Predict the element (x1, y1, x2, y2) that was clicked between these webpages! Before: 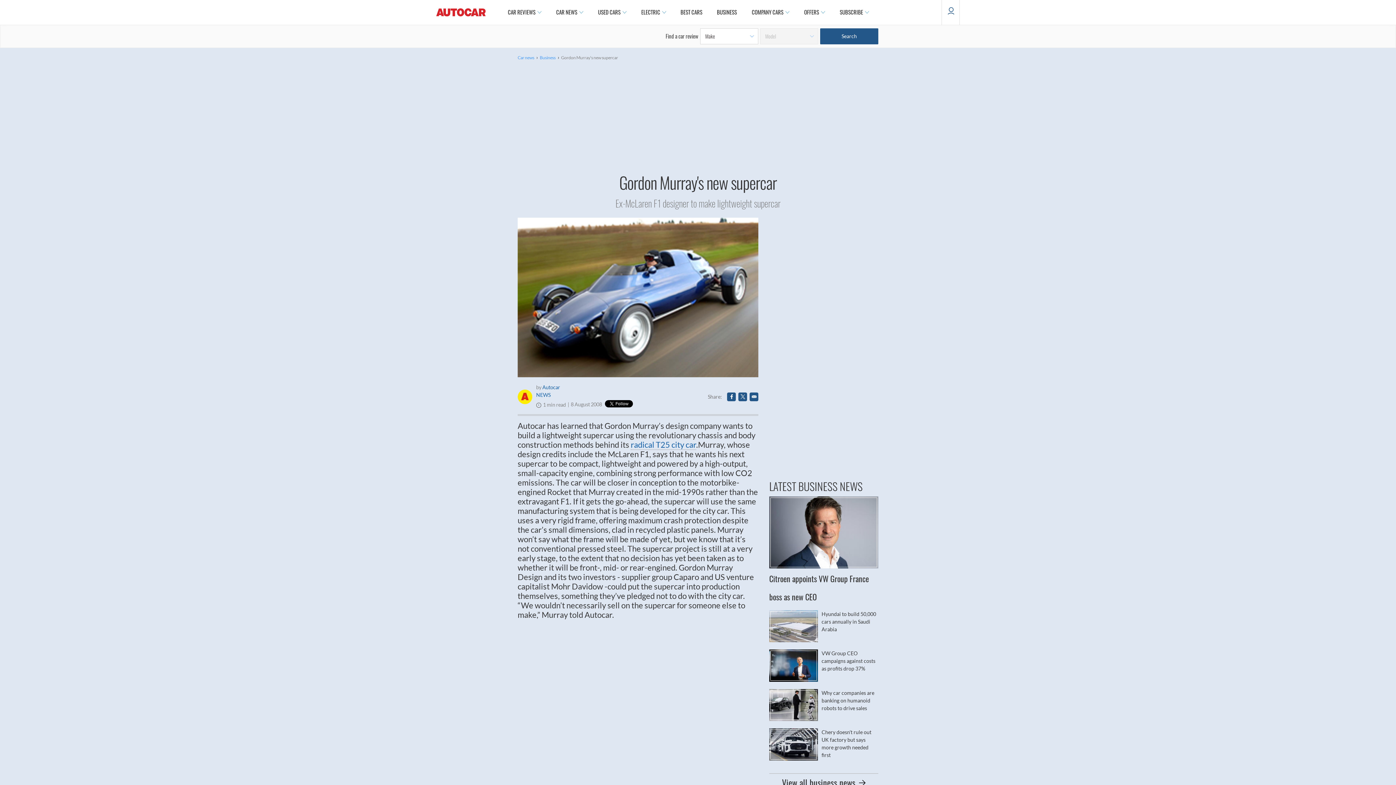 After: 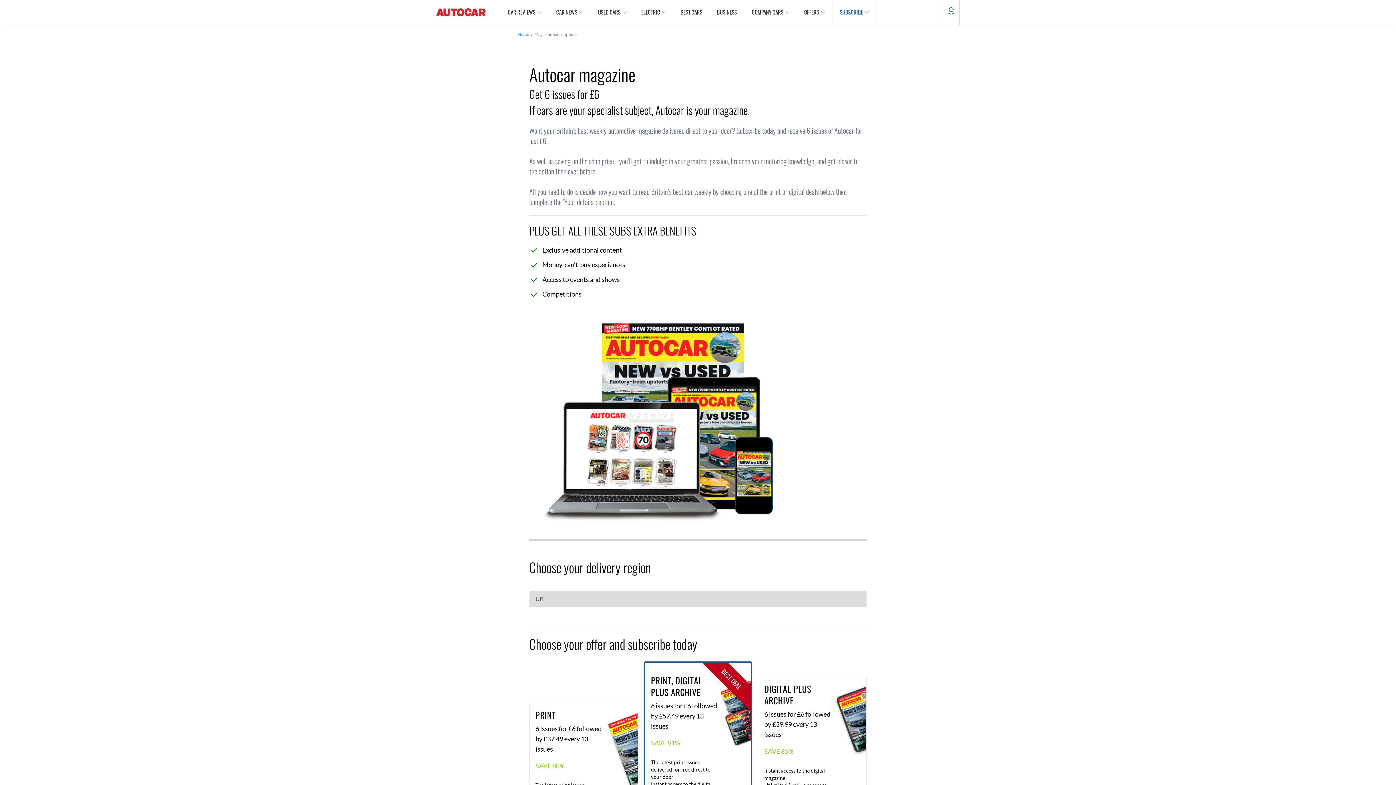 Action: label: SUBSCRIBE bbox: (832, 0, 876, 24)